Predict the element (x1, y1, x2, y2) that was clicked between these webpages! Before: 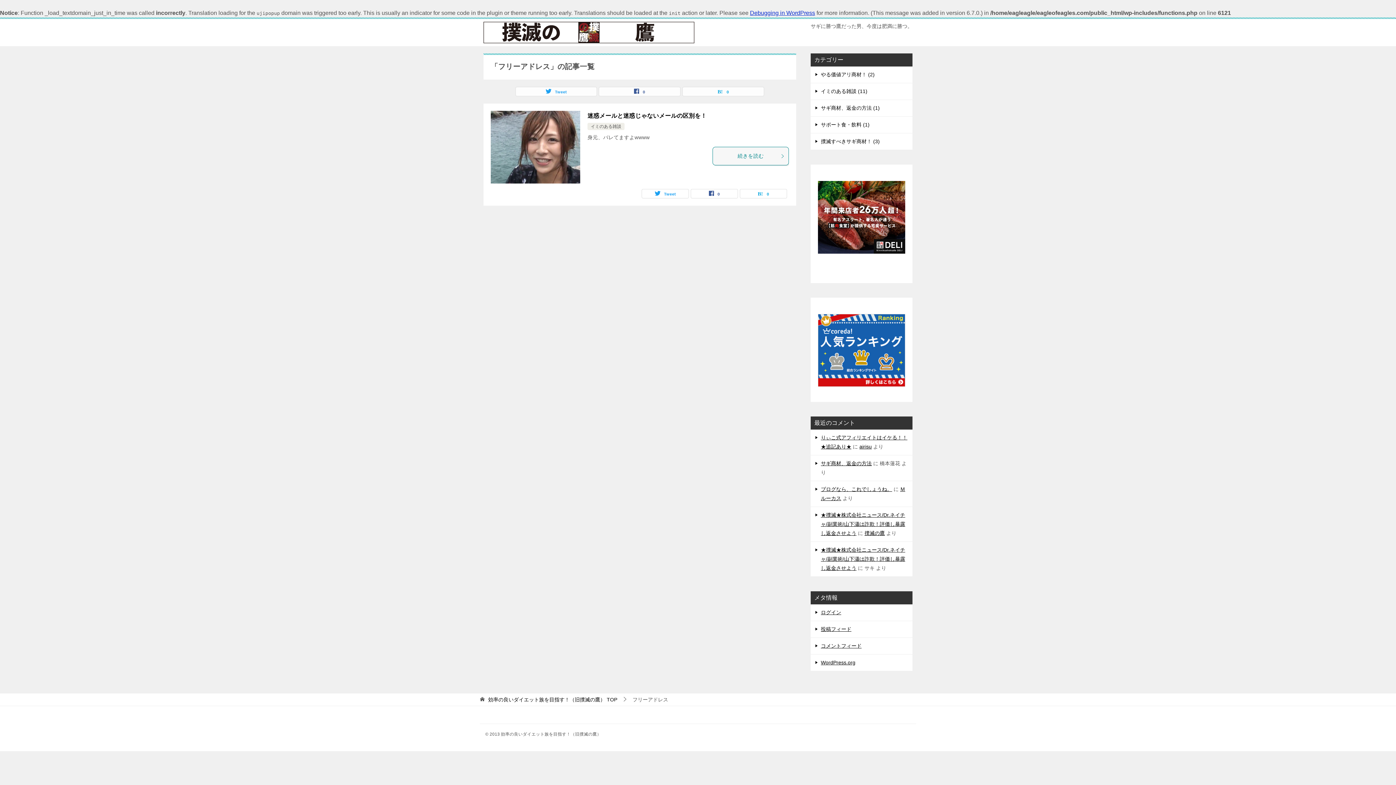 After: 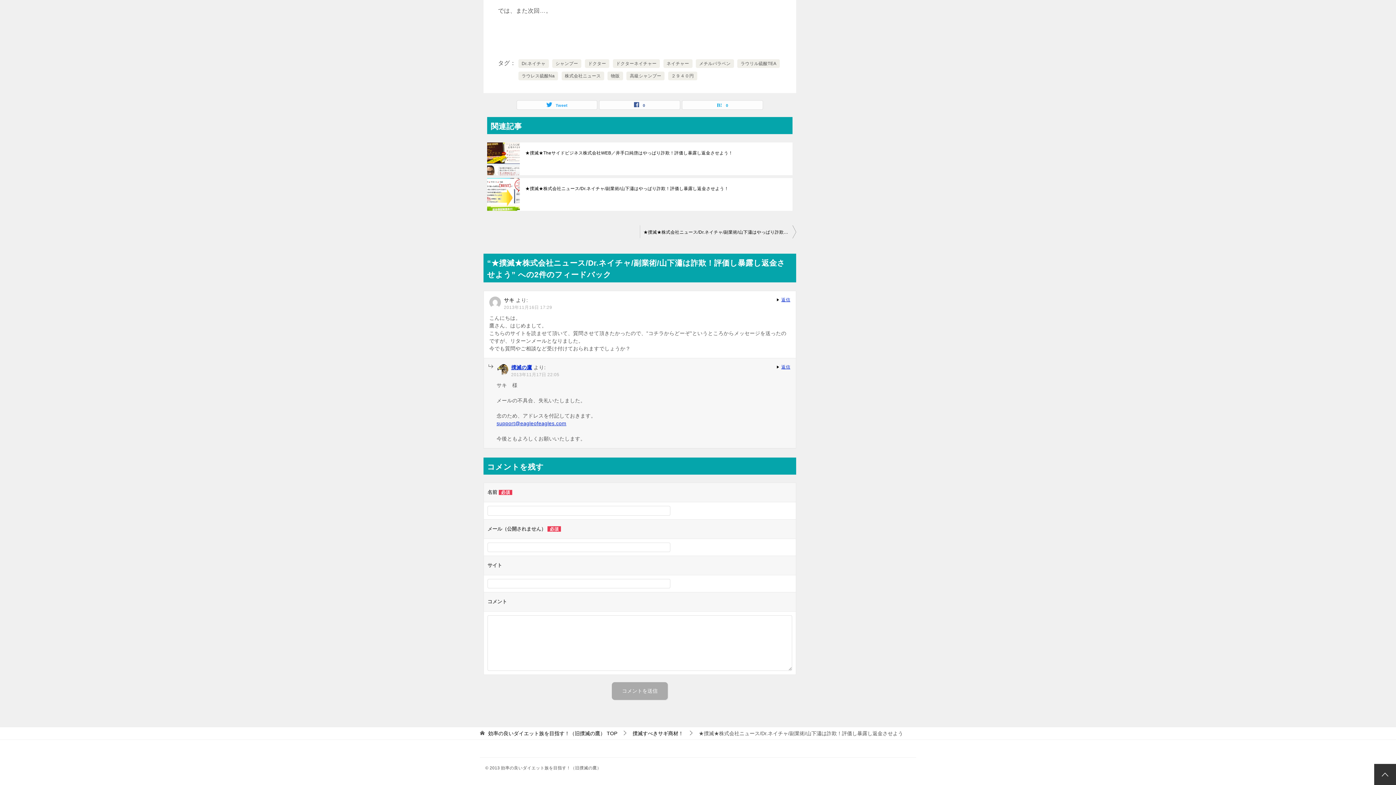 Action: bbox: (821, 547, 905, 571) label: ★撲滅★株式会社ニュース/Dr.ネイチャ/副業術/山下瀟は詐欺！評価し暴露し返金させよう